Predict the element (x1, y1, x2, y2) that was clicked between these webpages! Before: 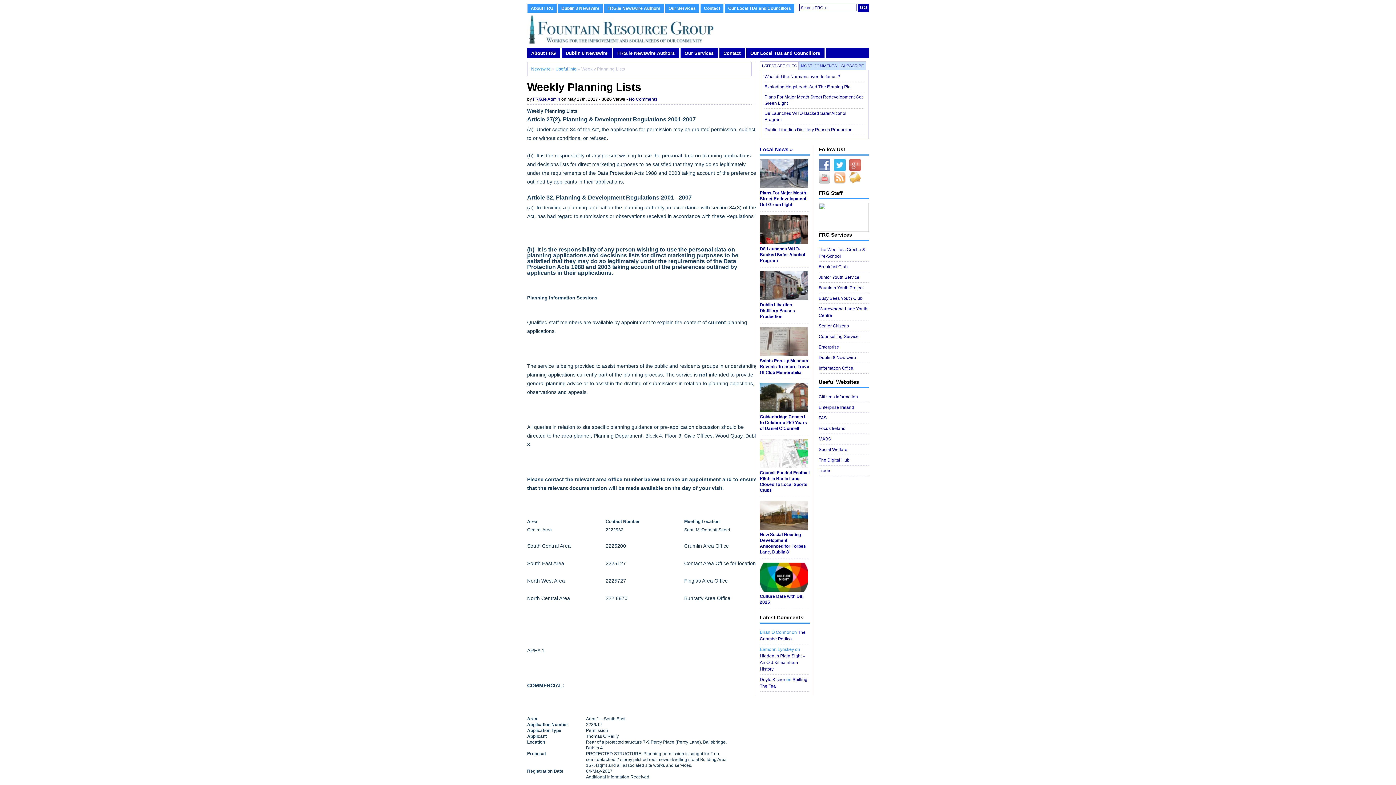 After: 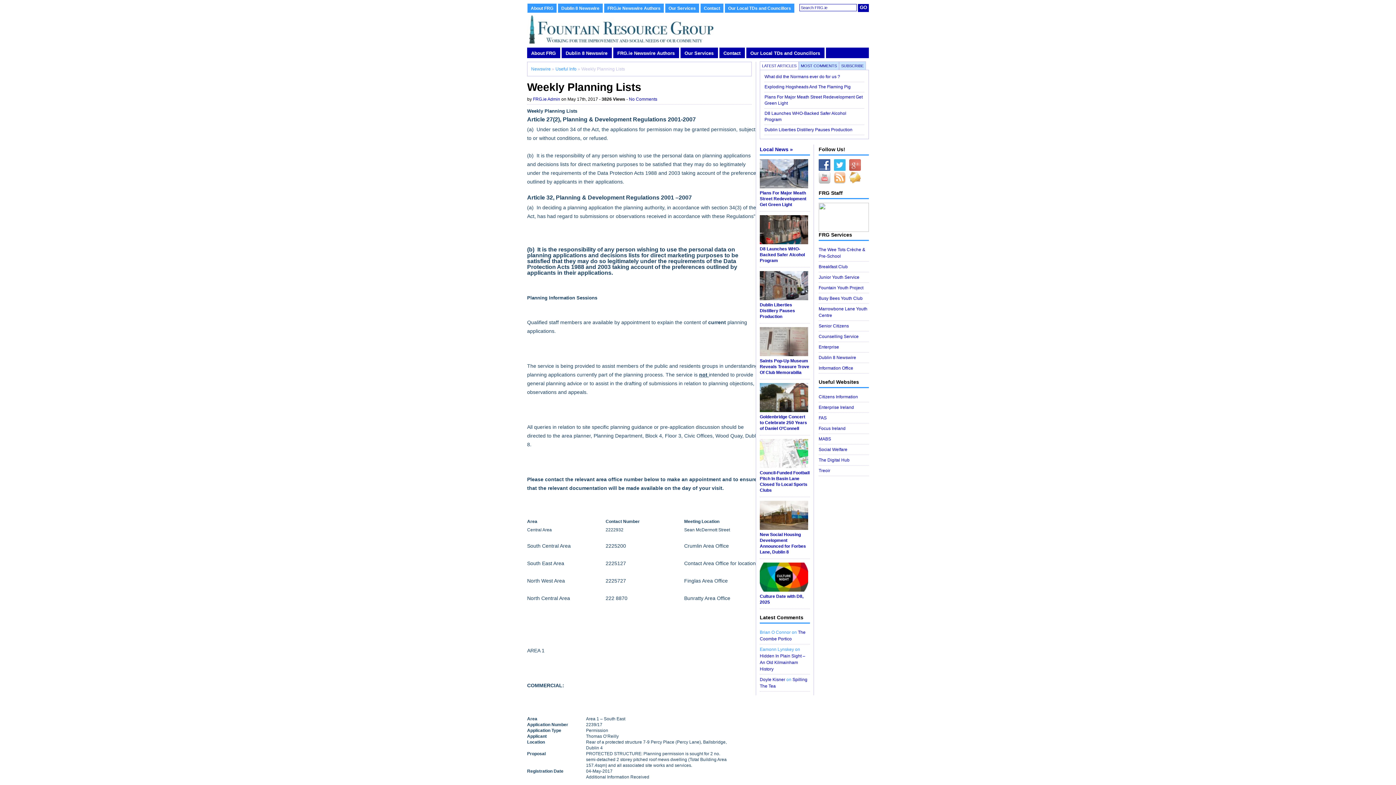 Action: bbox: (818, 162, 834, 167)